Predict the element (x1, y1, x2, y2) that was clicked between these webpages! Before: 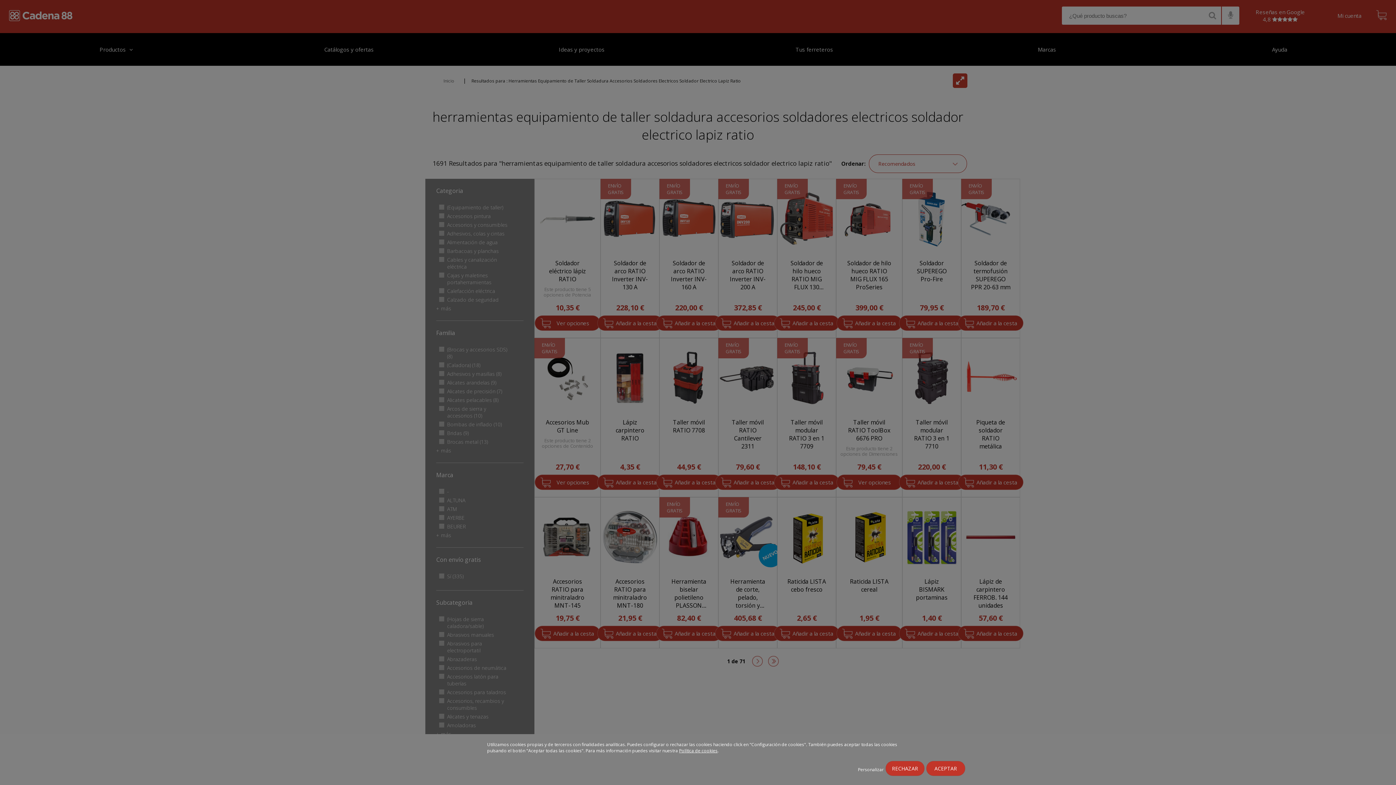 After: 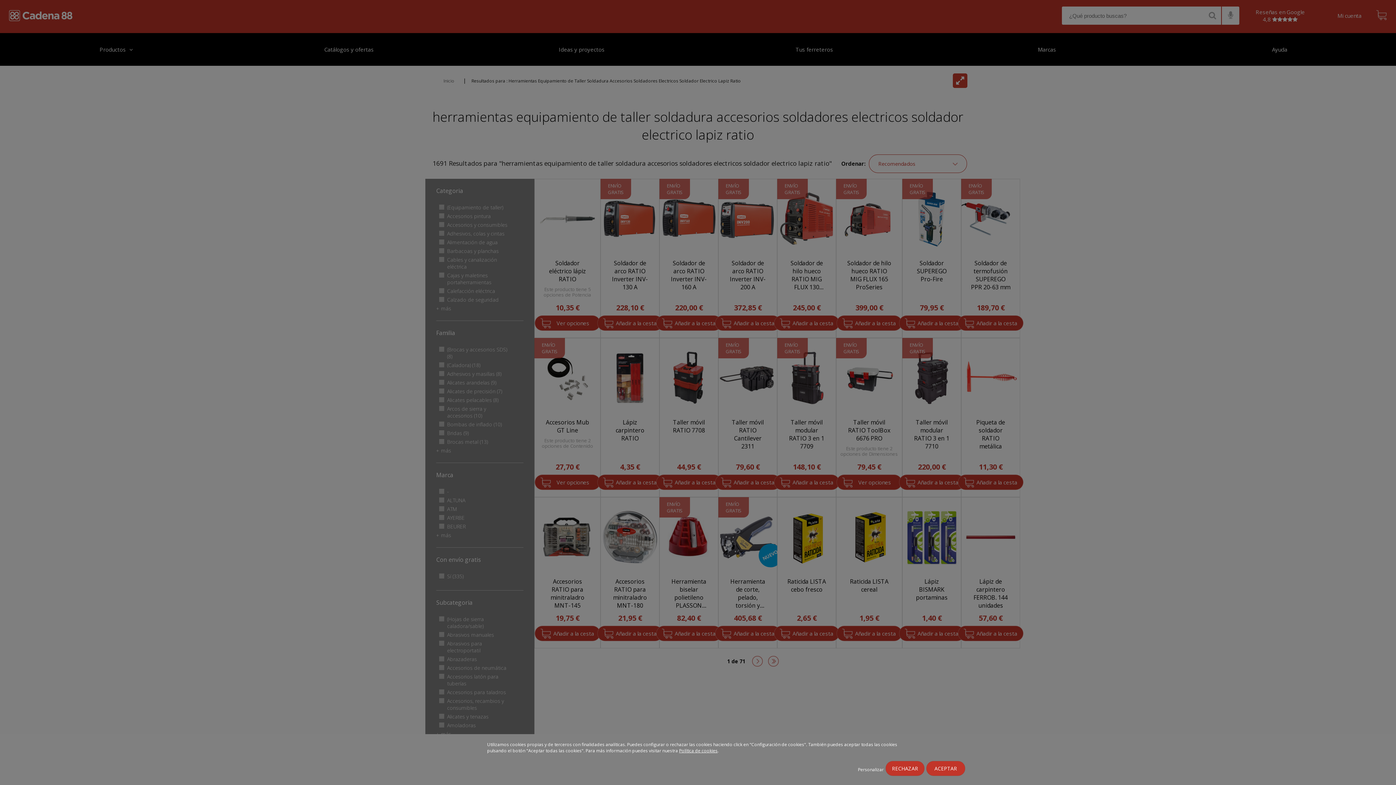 Action: label: Política de cookies bbox: (679, 748, 717, 754)